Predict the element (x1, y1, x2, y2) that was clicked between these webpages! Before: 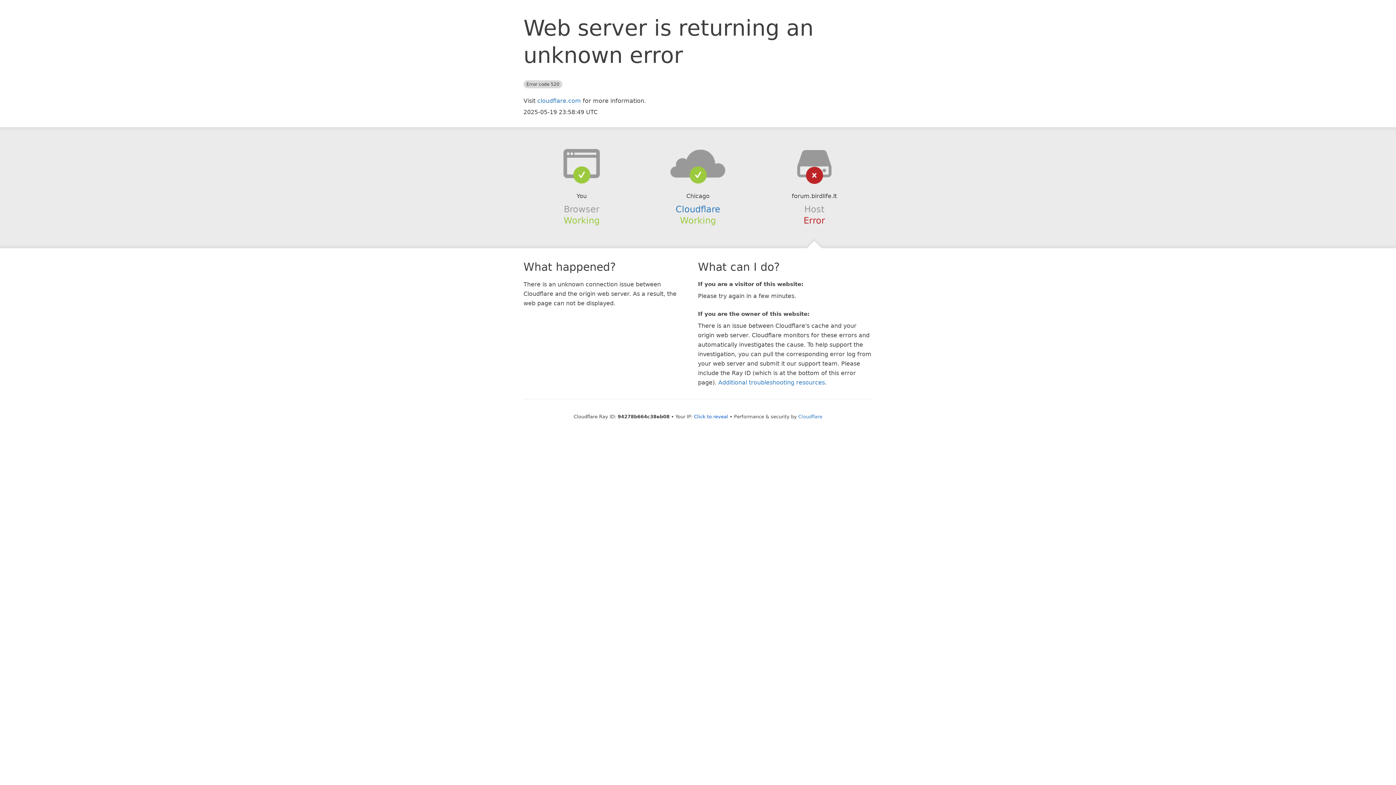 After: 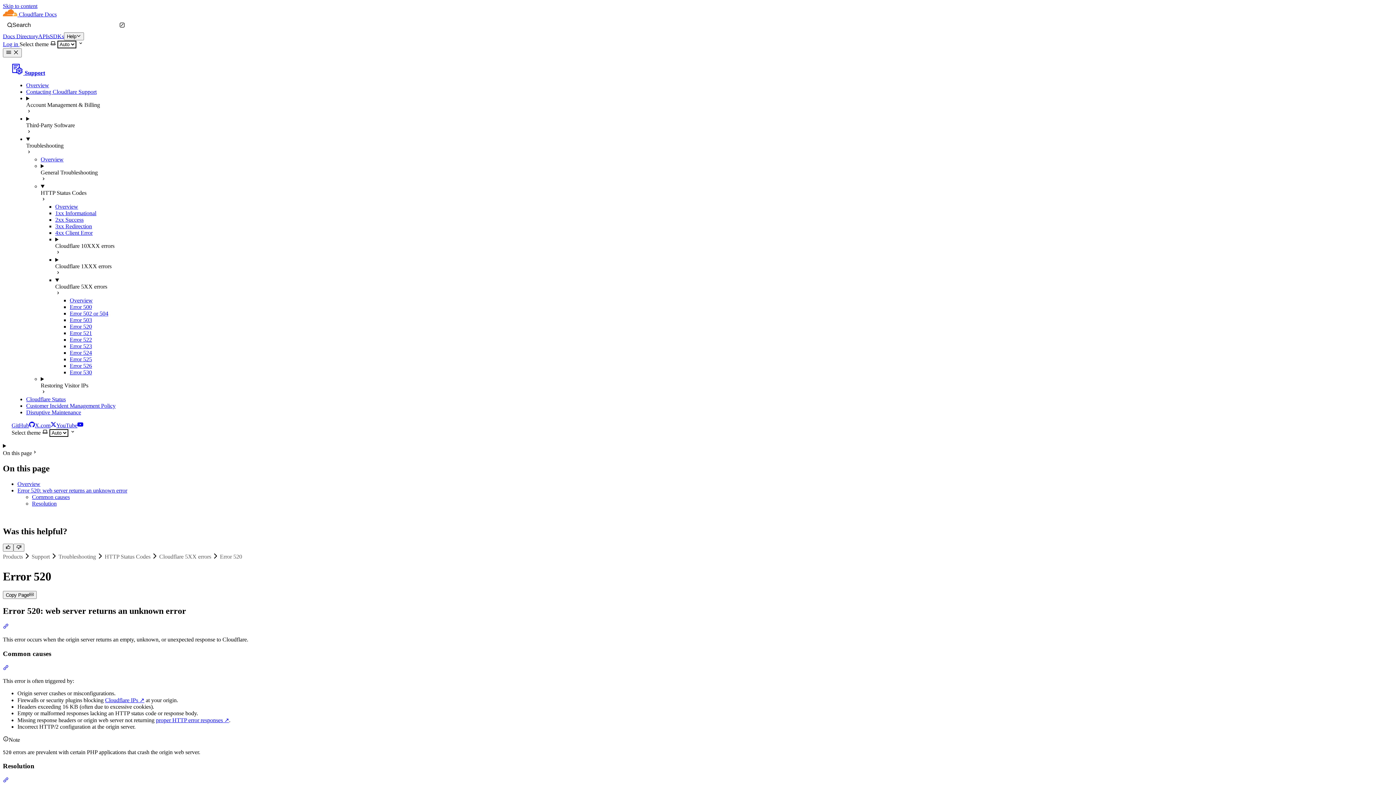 Action: label: Additional troubleshooting resources bbox: (718, 379, 825, 386)